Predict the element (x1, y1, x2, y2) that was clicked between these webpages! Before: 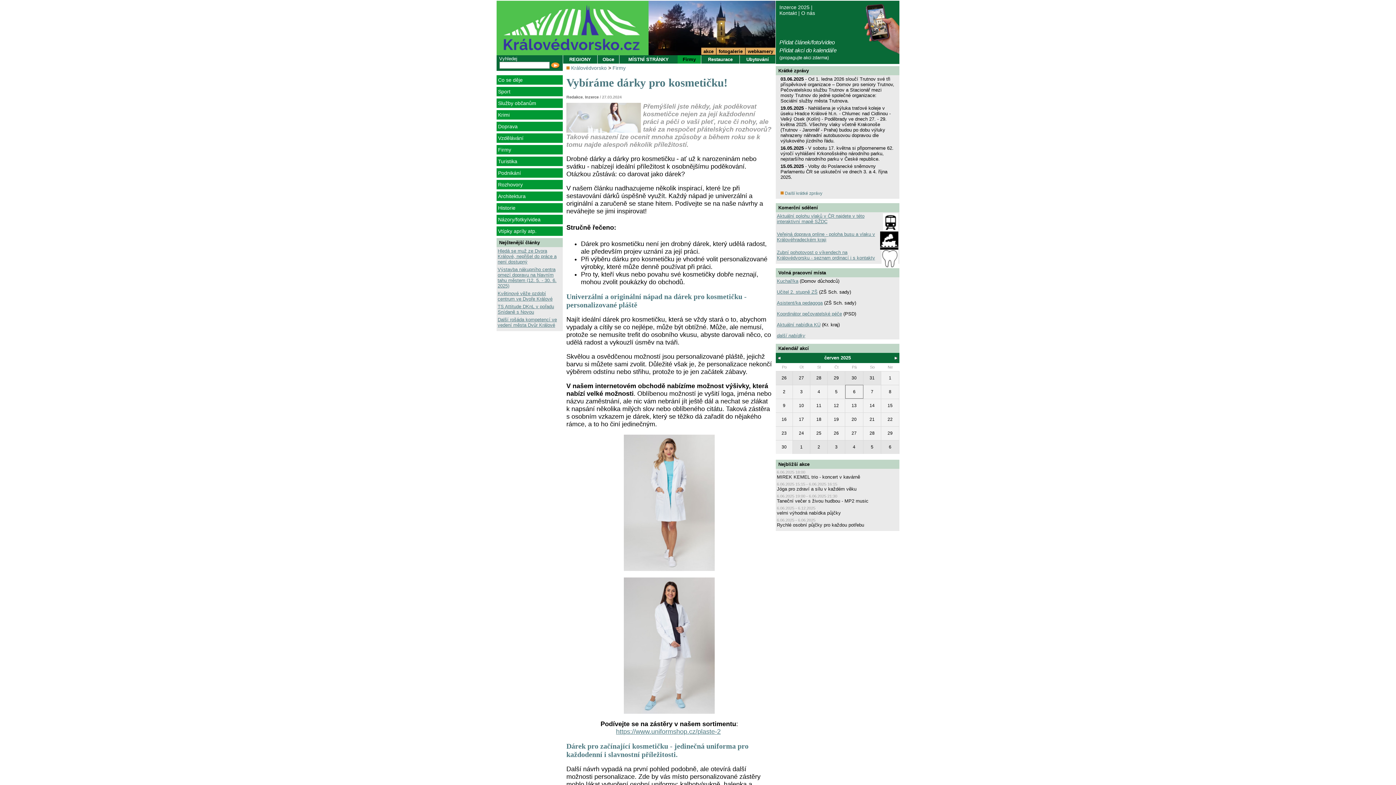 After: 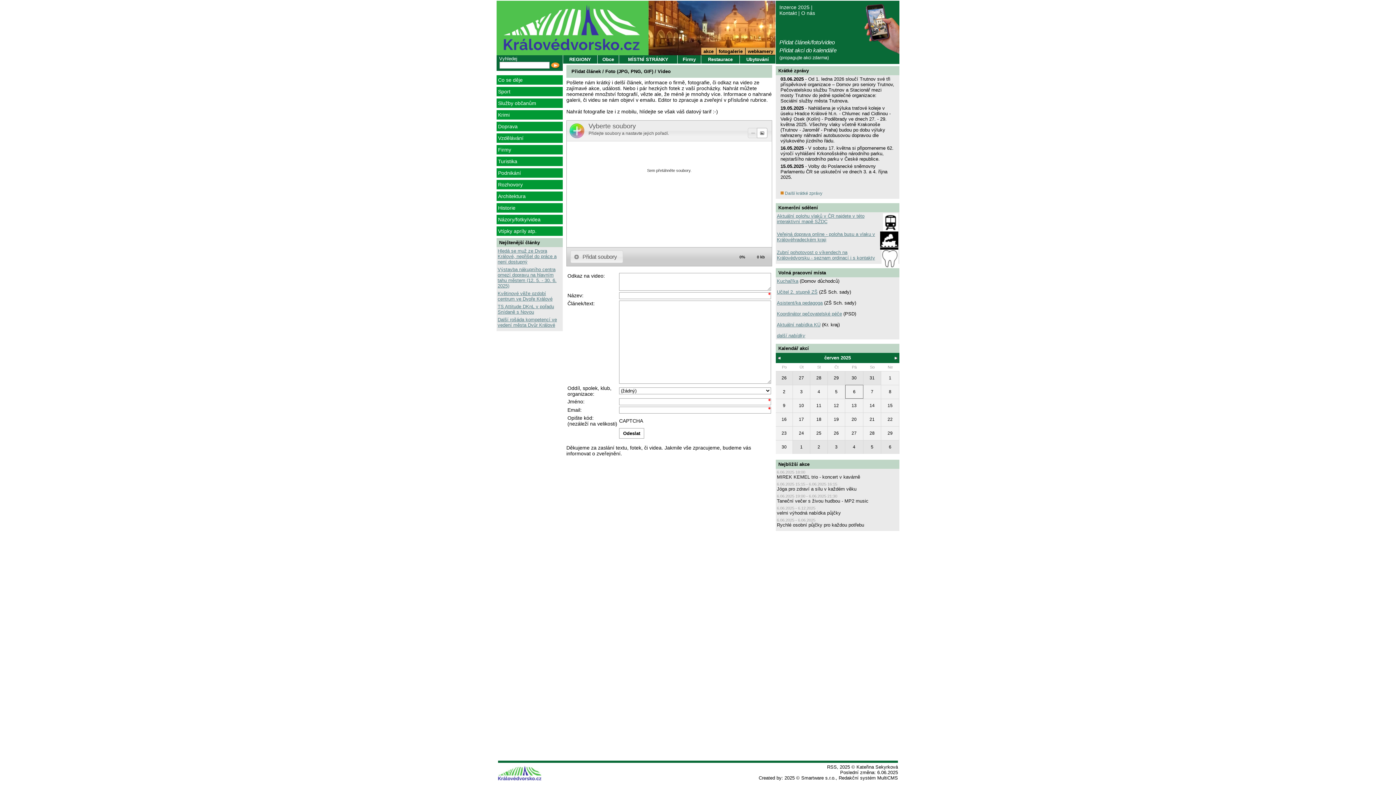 Action: label: Přidat článek/foto/video bbox: (779, 39, 859, 45)